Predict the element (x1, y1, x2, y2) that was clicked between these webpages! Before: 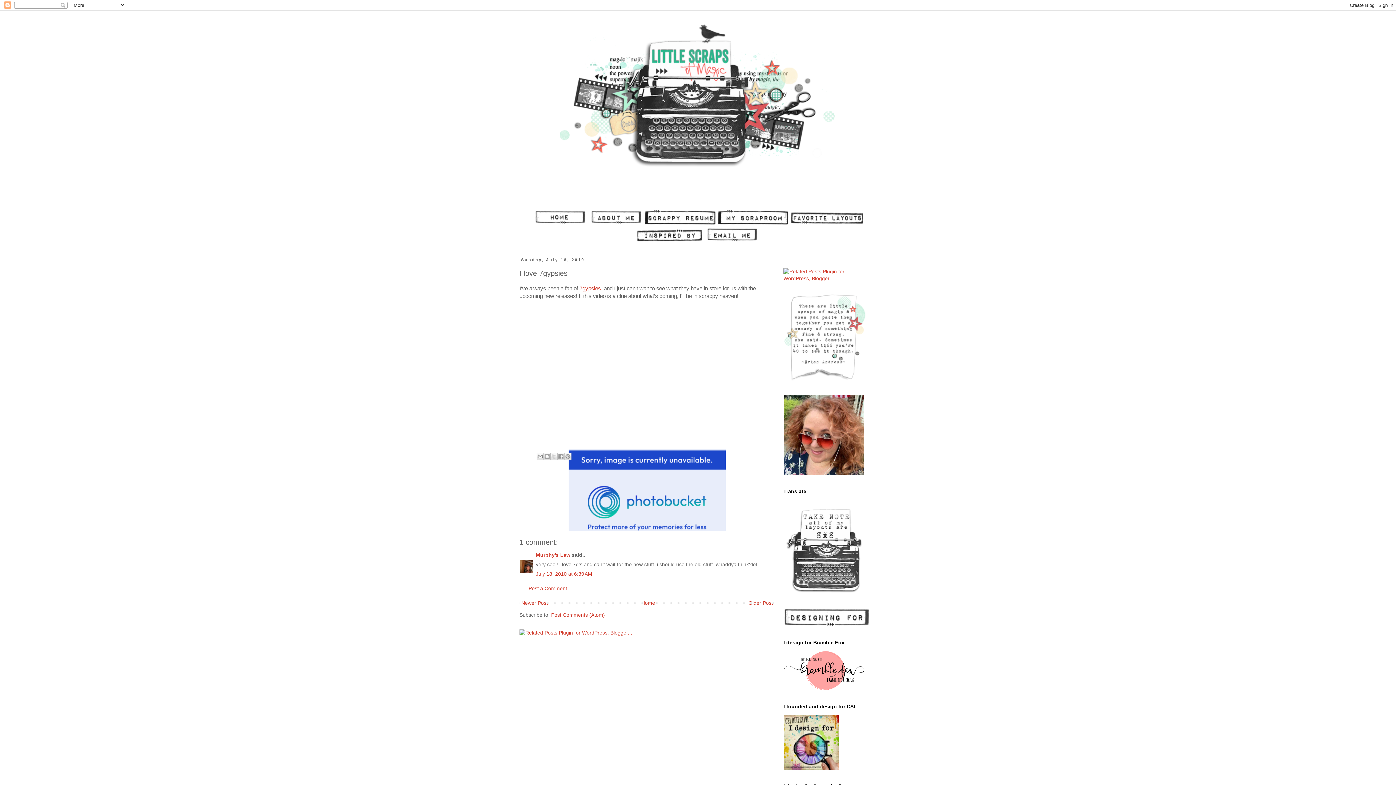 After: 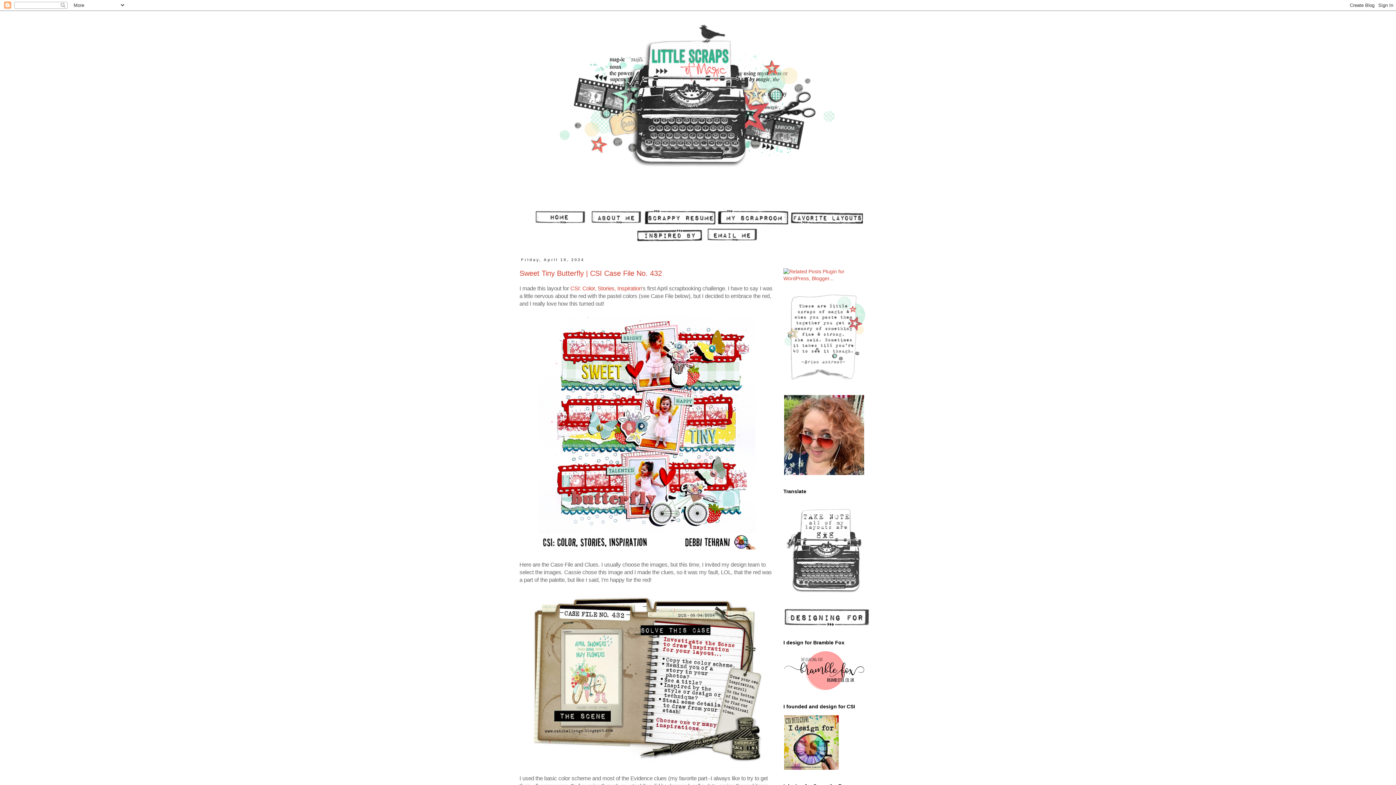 Action: label: Home bbox: (639, 598, 657, 607)